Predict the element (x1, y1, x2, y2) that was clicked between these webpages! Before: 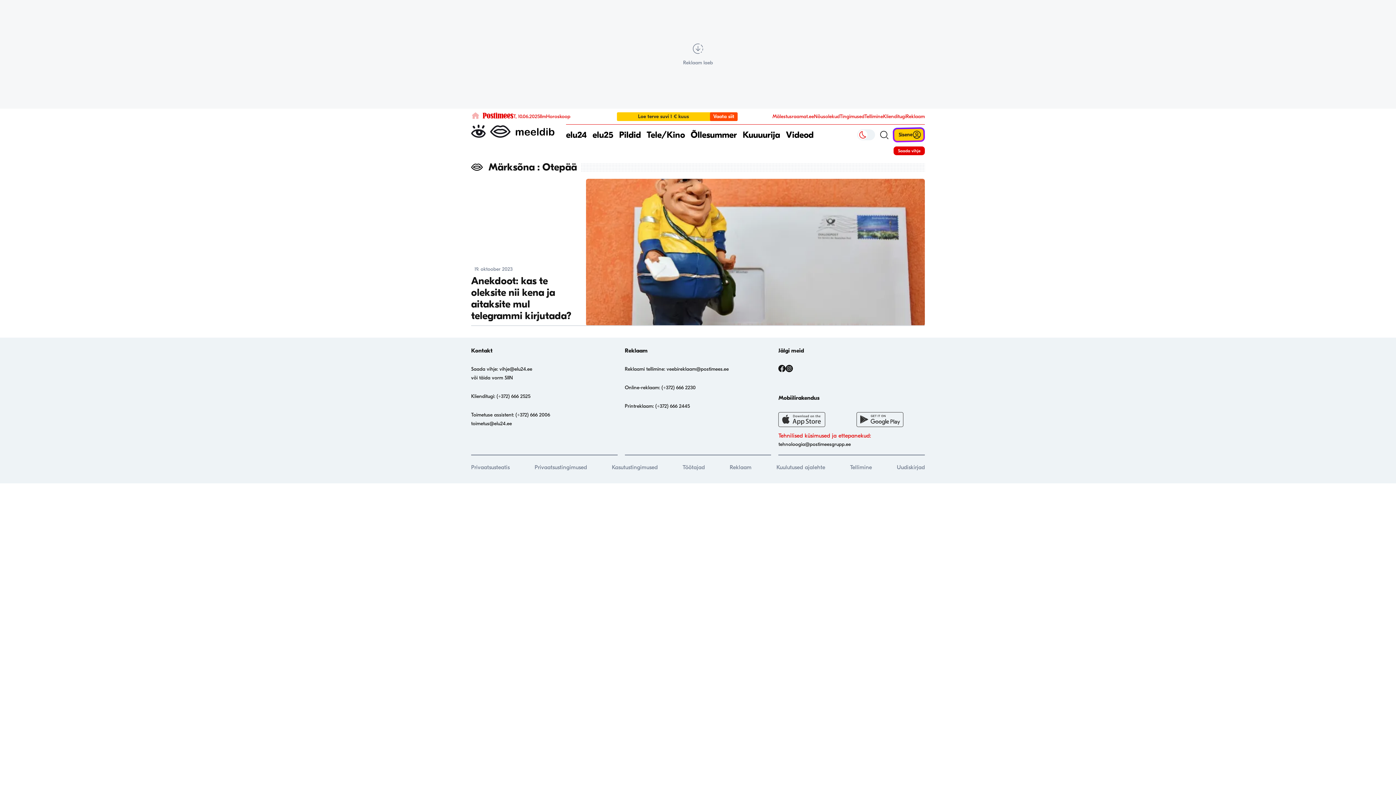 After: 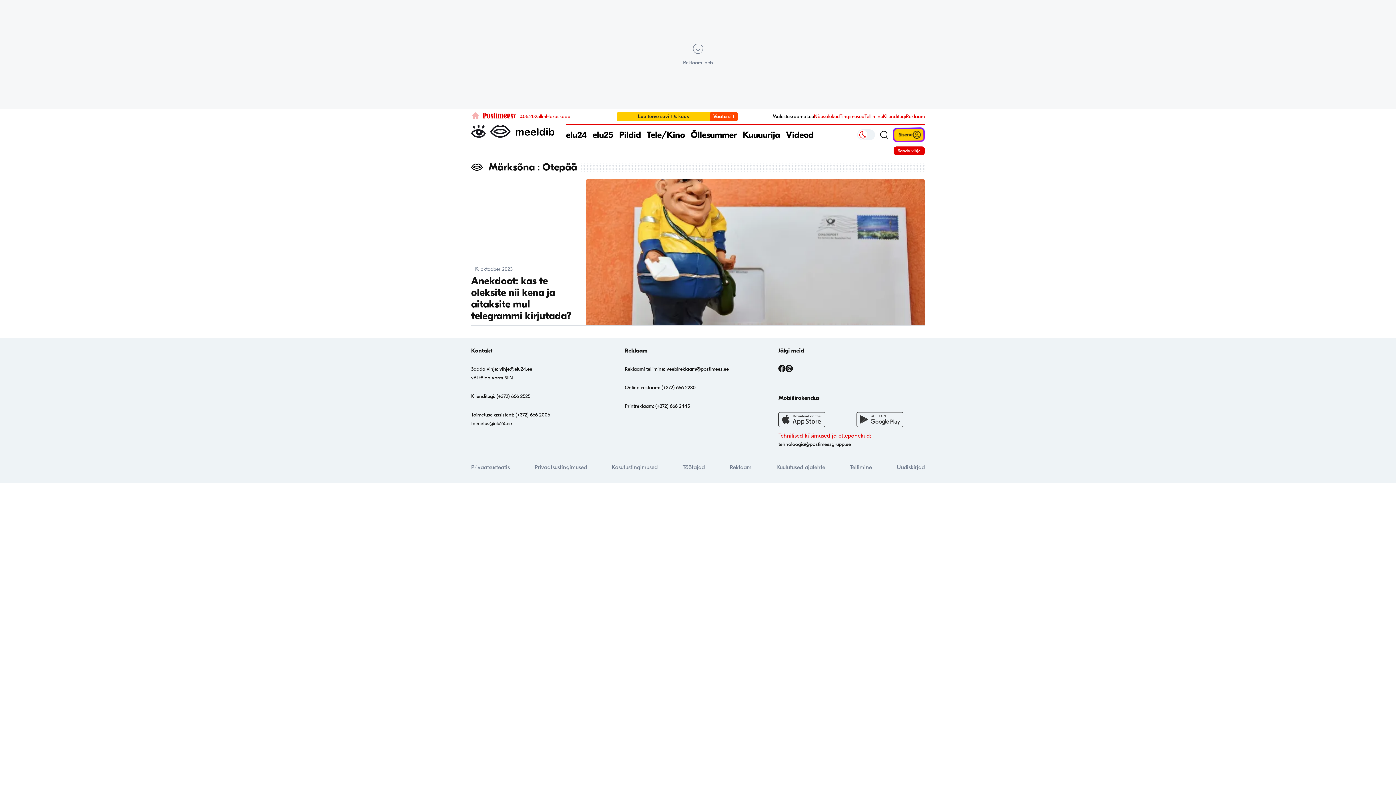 Action: label: Mälestusraamat.ee bbox: (772, 113, 814, 119)